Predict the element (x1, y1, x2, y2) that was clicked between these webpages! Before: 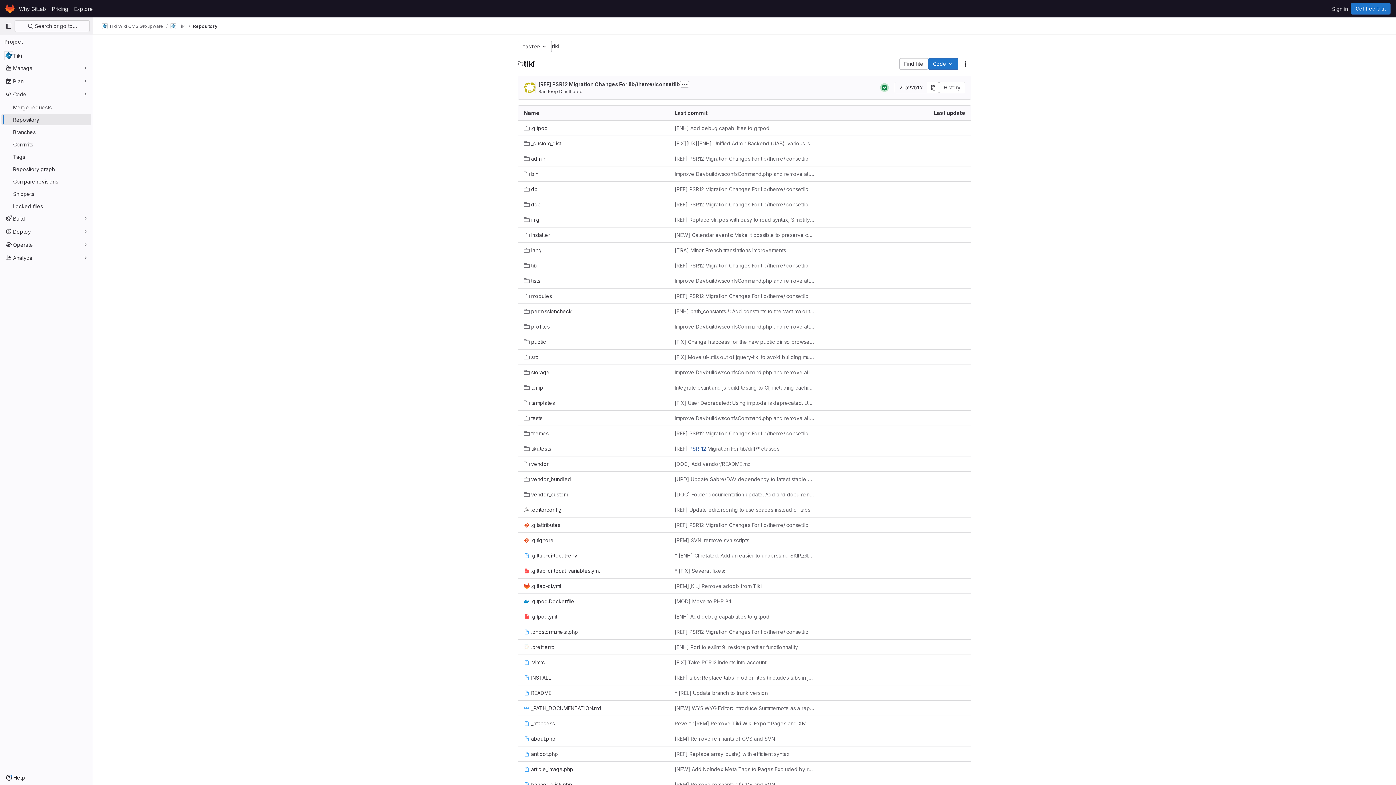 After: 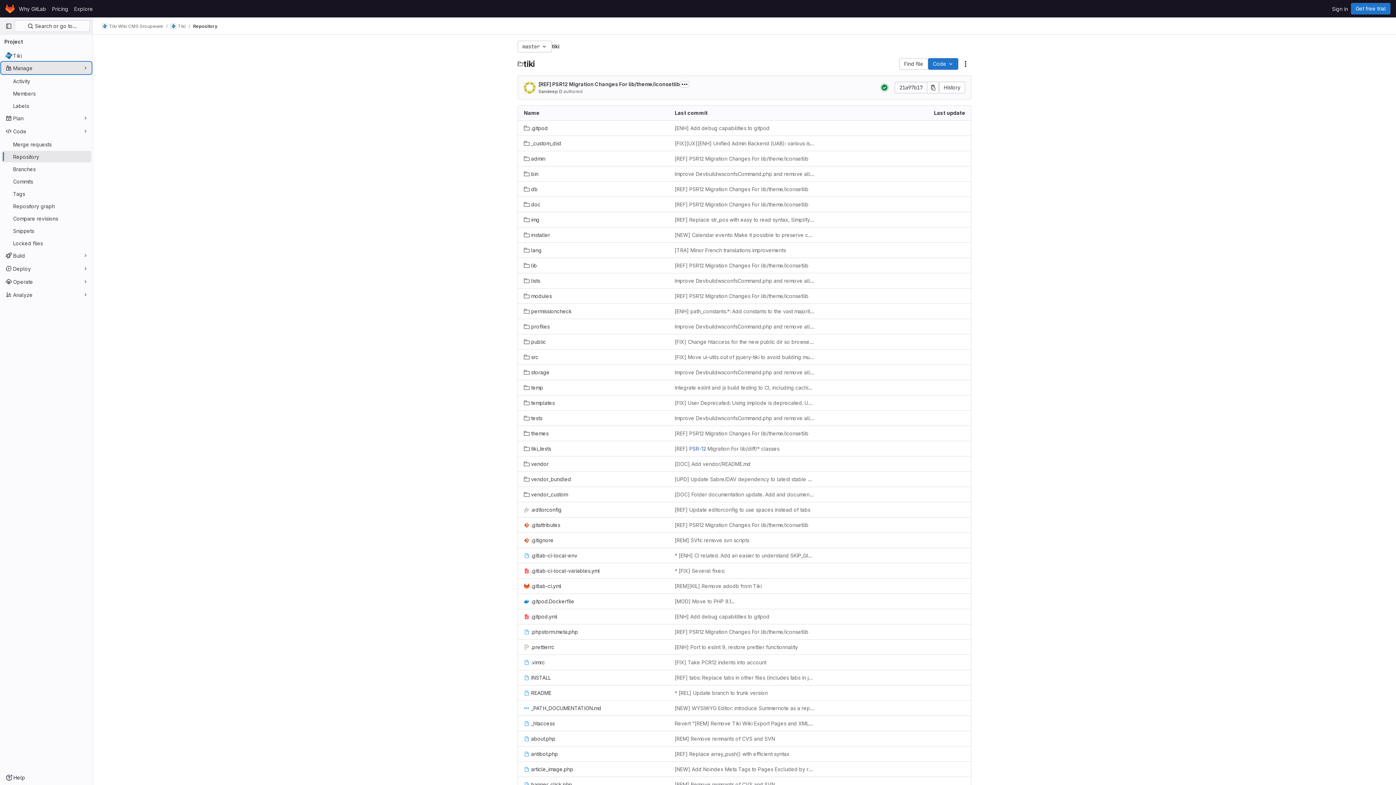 Action: bbox: (1, 62, 91, 73) label: Manage